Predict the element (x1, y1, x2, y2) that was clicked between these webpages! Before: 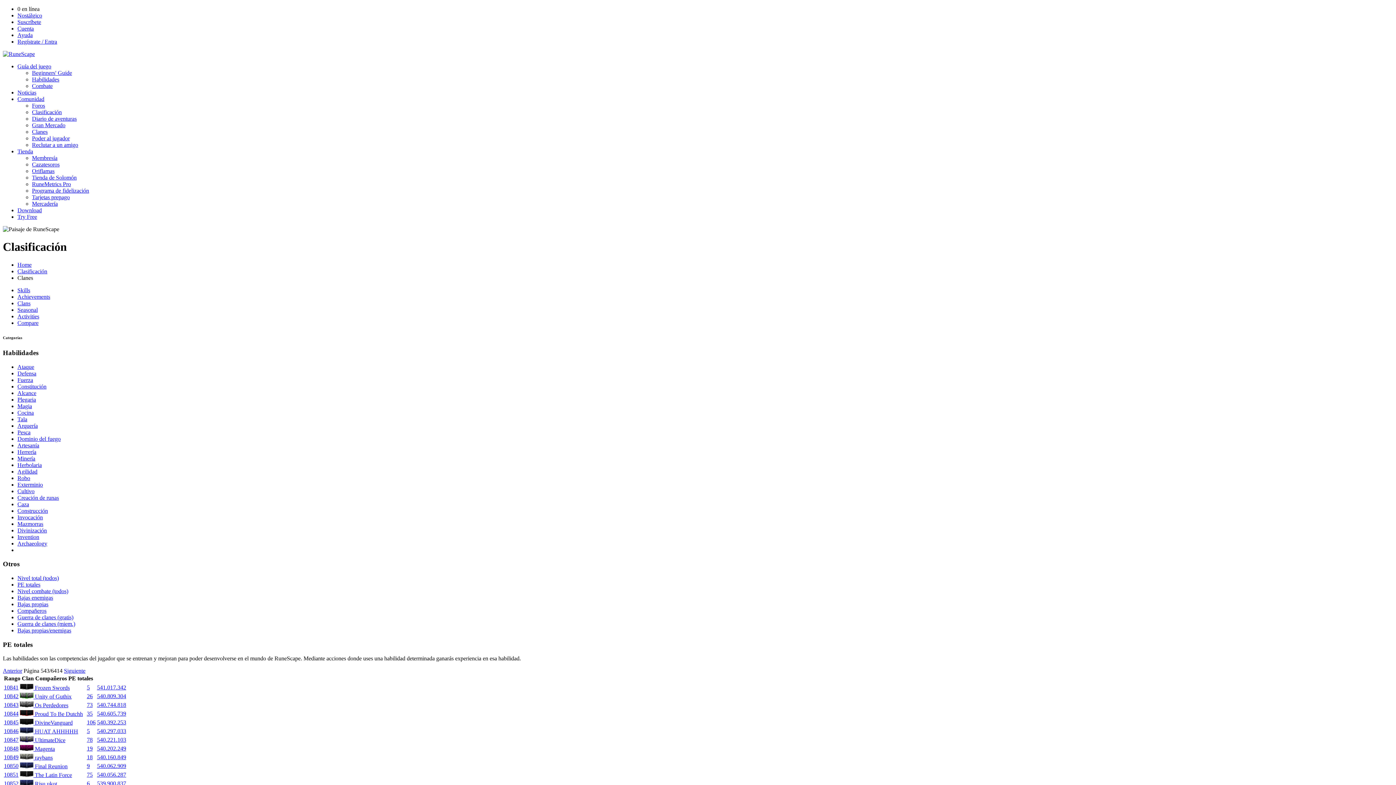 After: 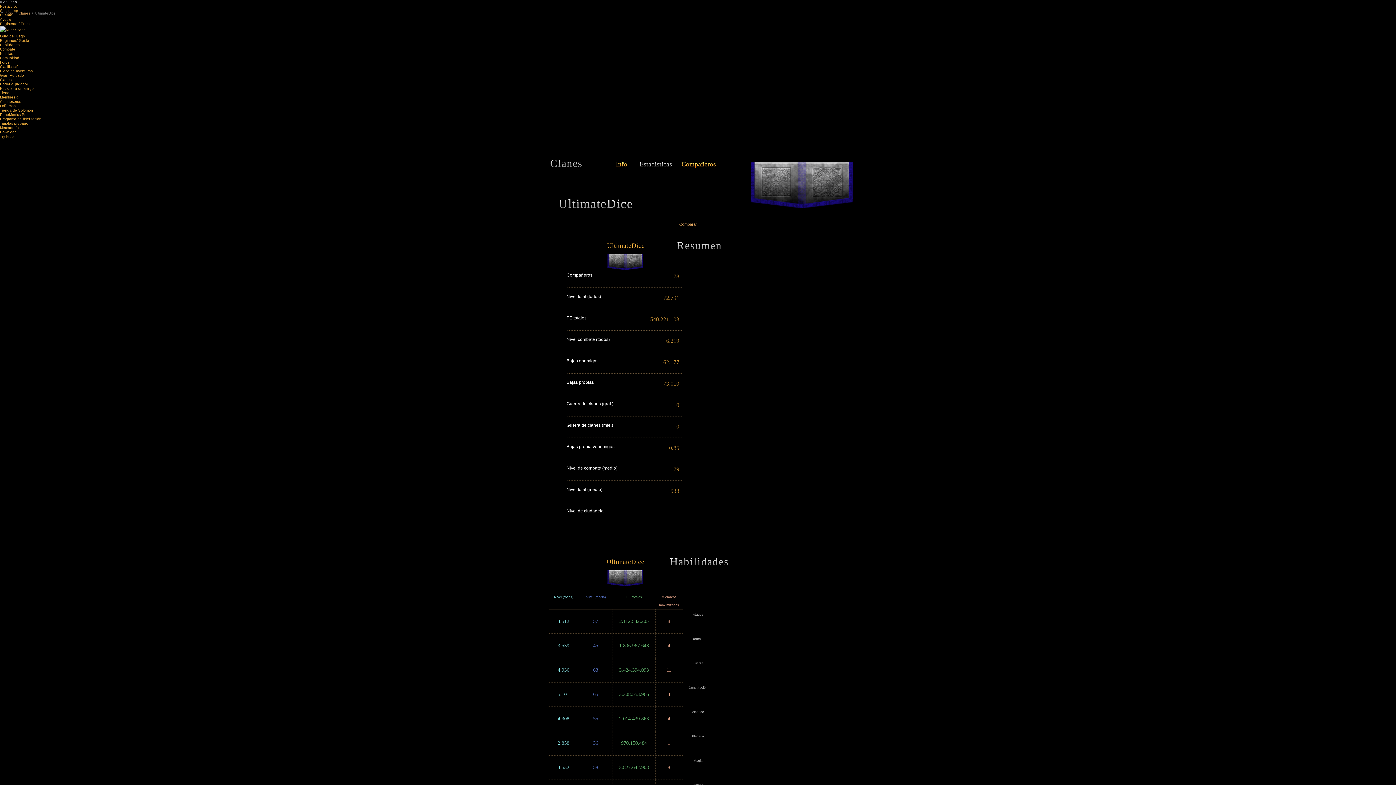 Action: bbox: (97, 737, 126, 743) label: 540.221.103